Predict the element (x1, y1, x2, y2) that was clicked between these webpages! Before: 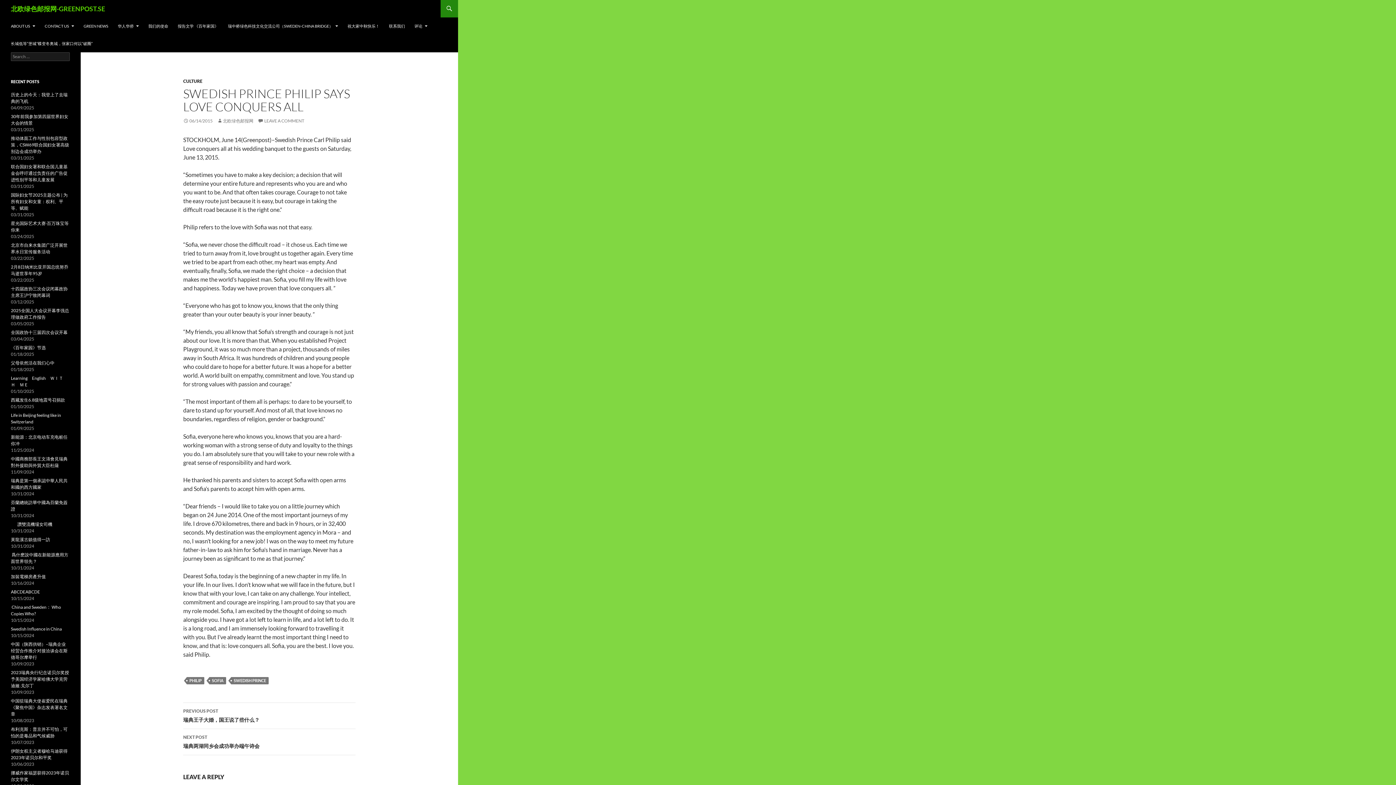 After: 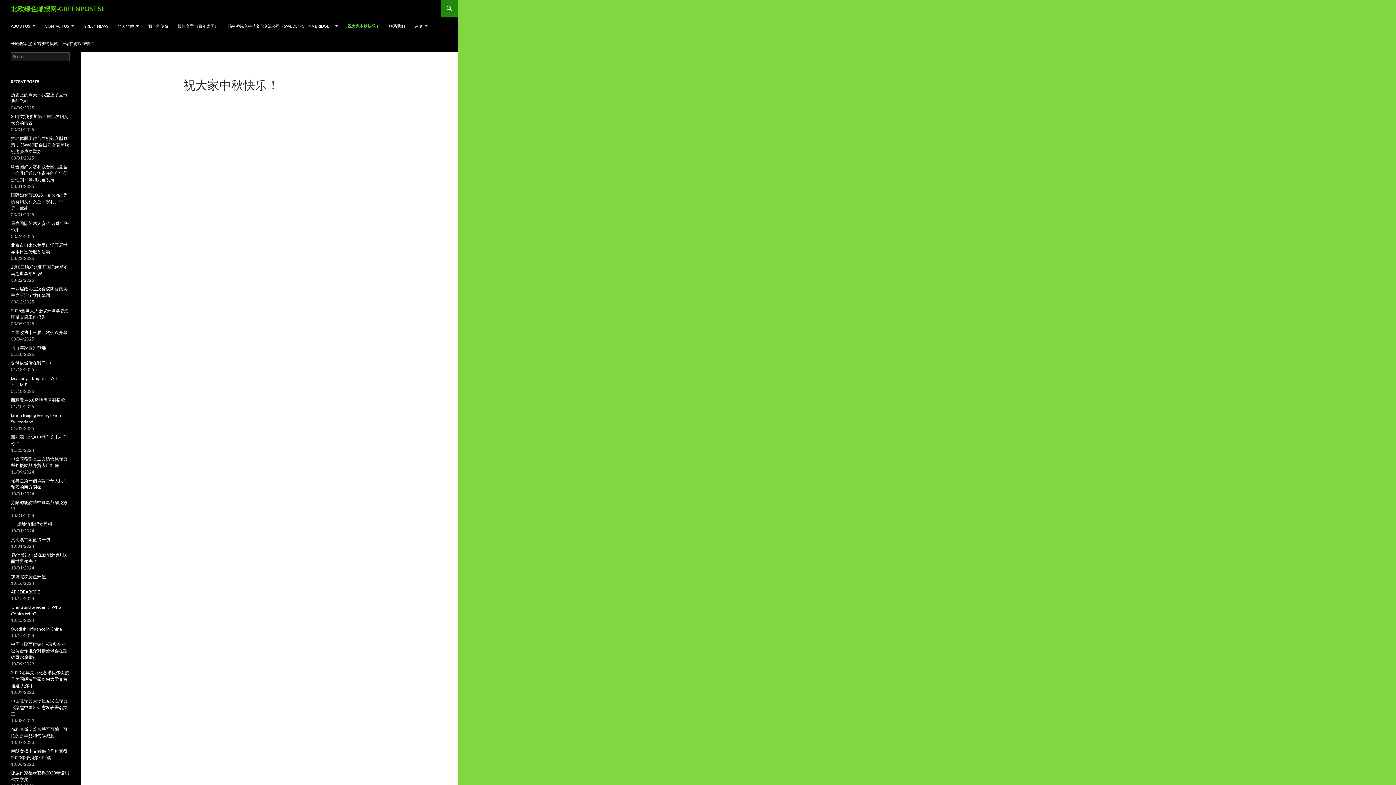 Action: label: 祝大家中秋快乐！ bbox: (343, 17, 384, 34)